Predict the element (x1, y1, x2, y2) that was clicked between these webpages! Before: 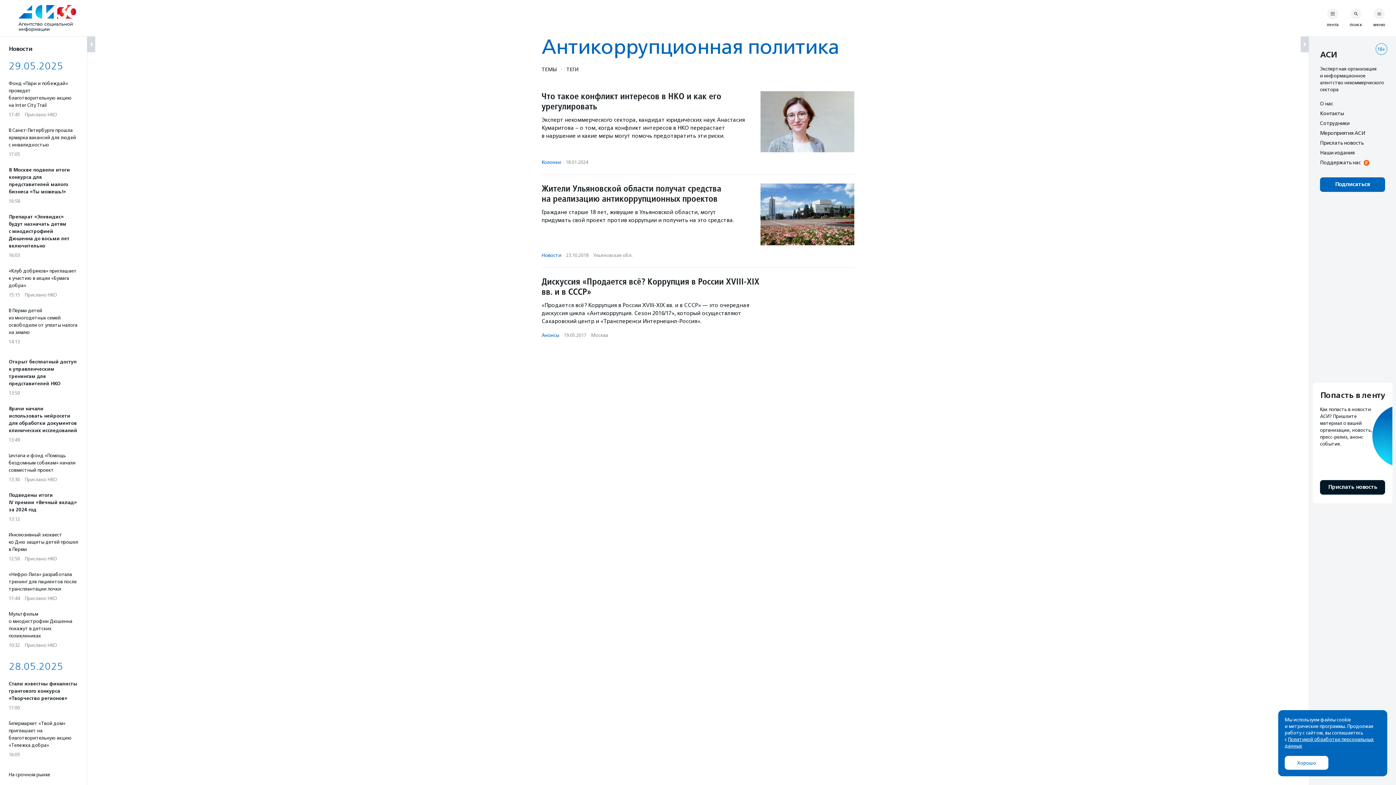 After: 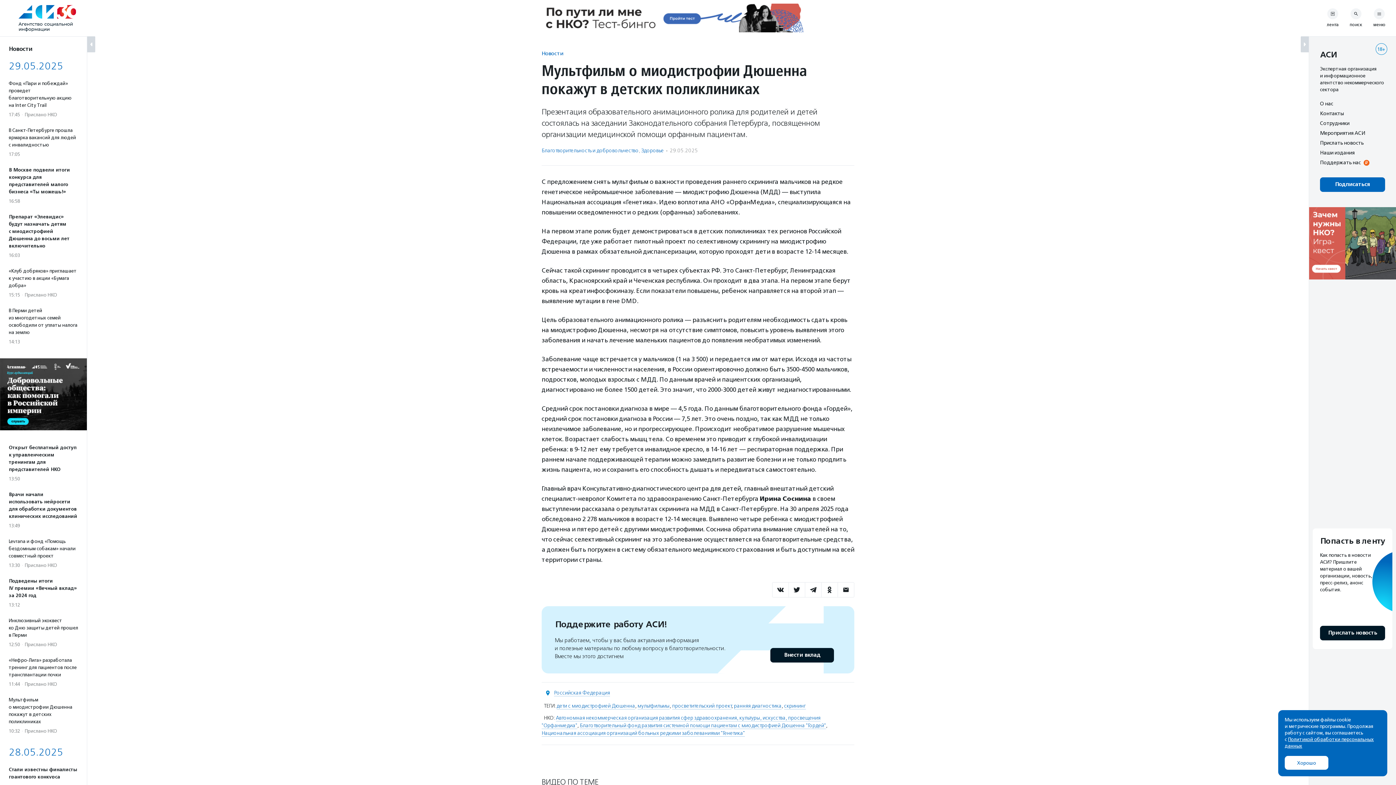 Action: bbox: (8, 610, 78, 649) label: Мультфильм о миодистрофии Дюшенна покажут в детских поликлиниках
10:32·Прислано НКО